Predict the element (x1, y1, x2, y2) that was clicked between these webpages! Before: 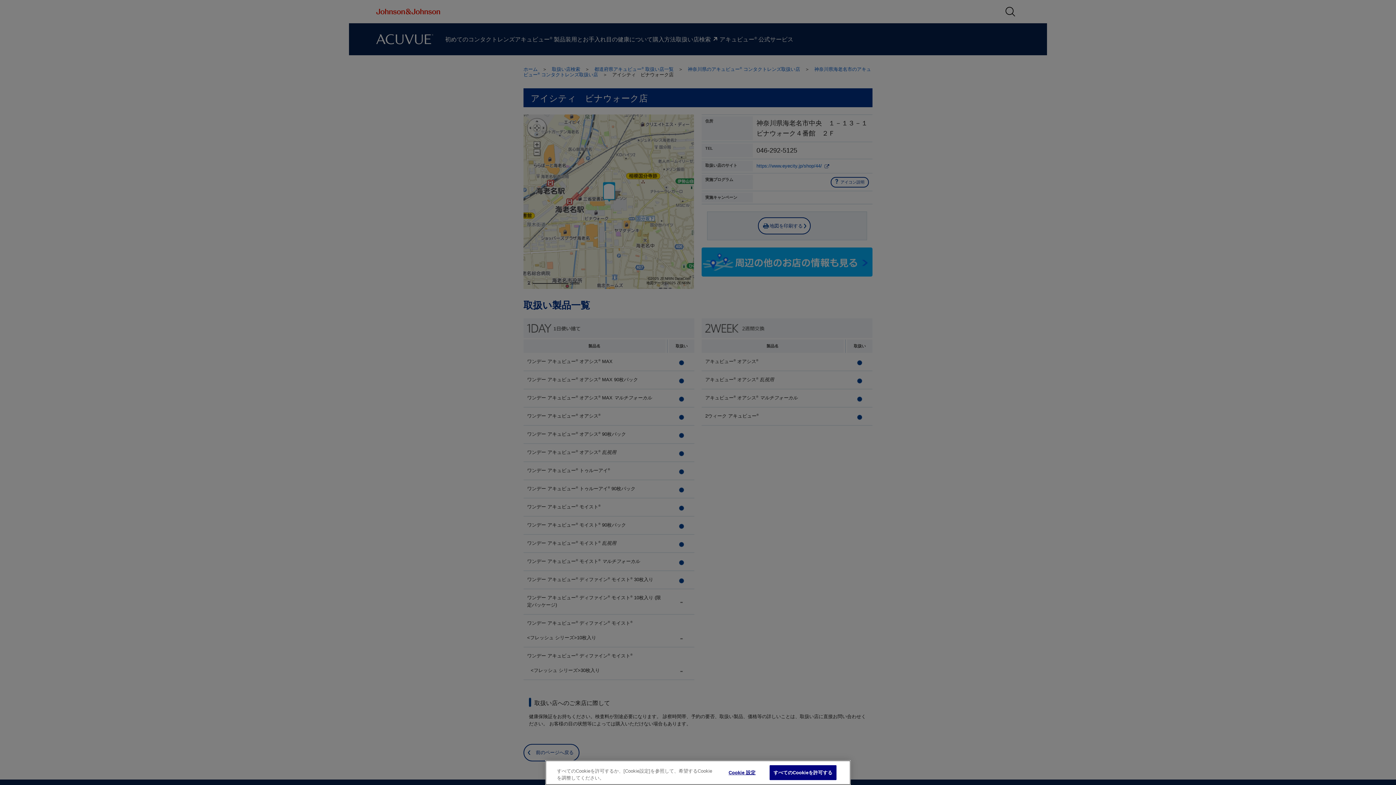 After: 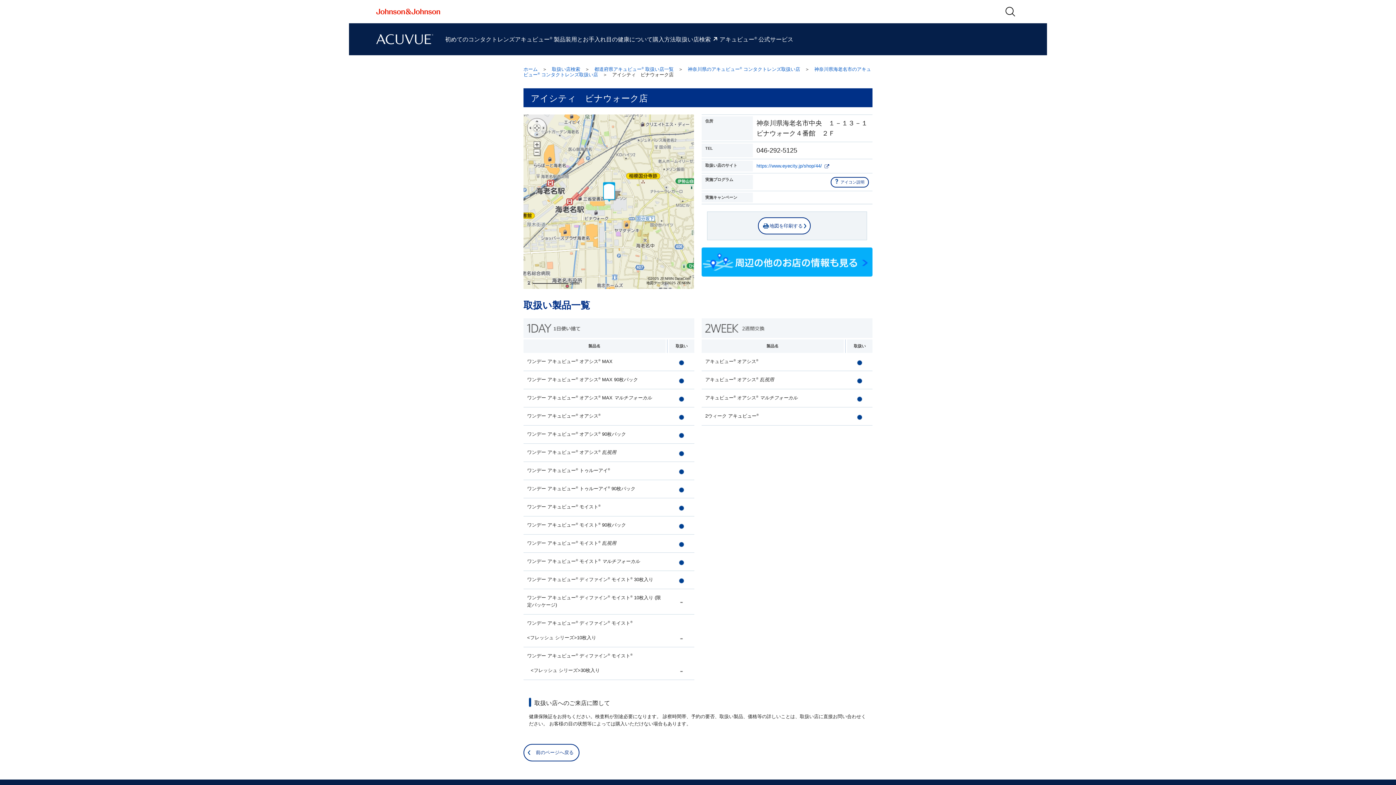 Action: bbox: (769, 765, 836, 780) label: すべてのCookieを許可する